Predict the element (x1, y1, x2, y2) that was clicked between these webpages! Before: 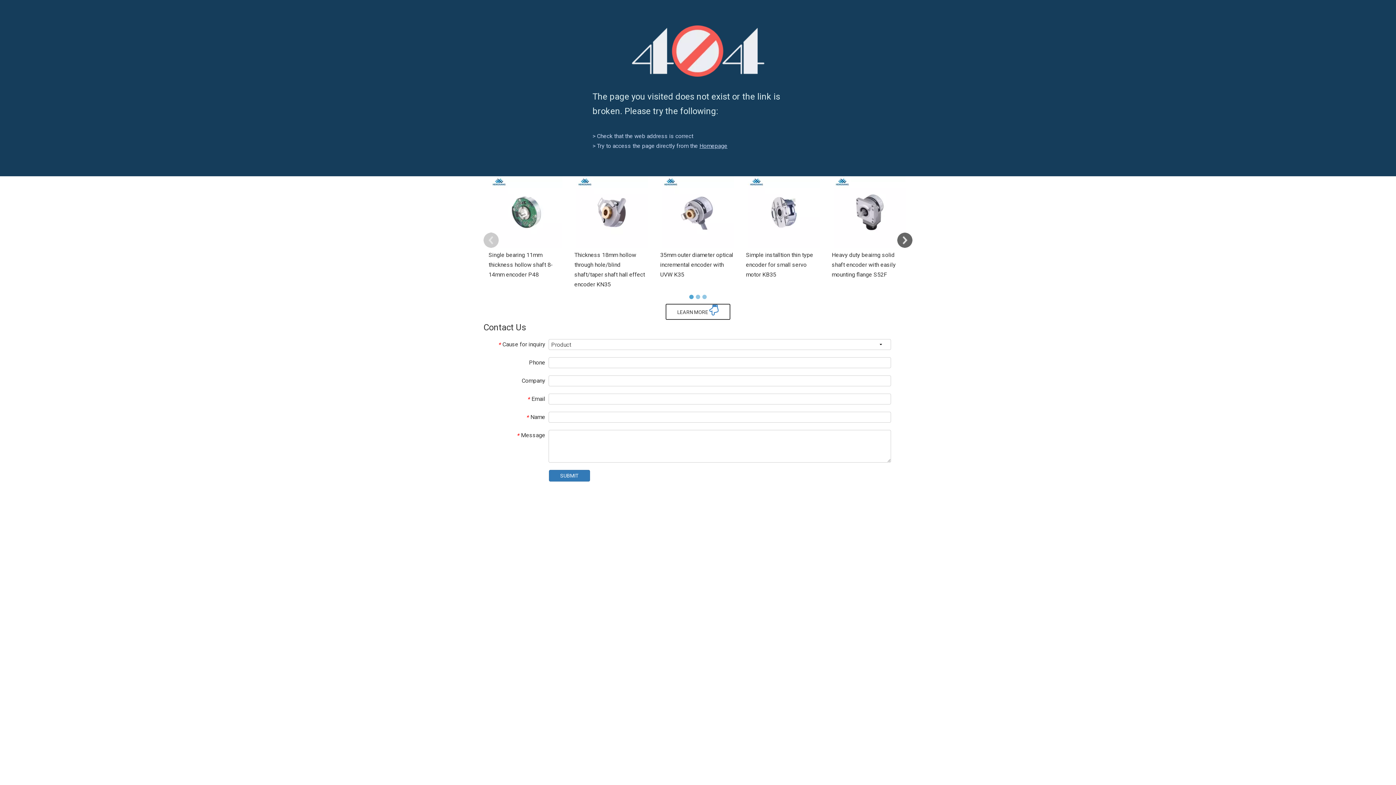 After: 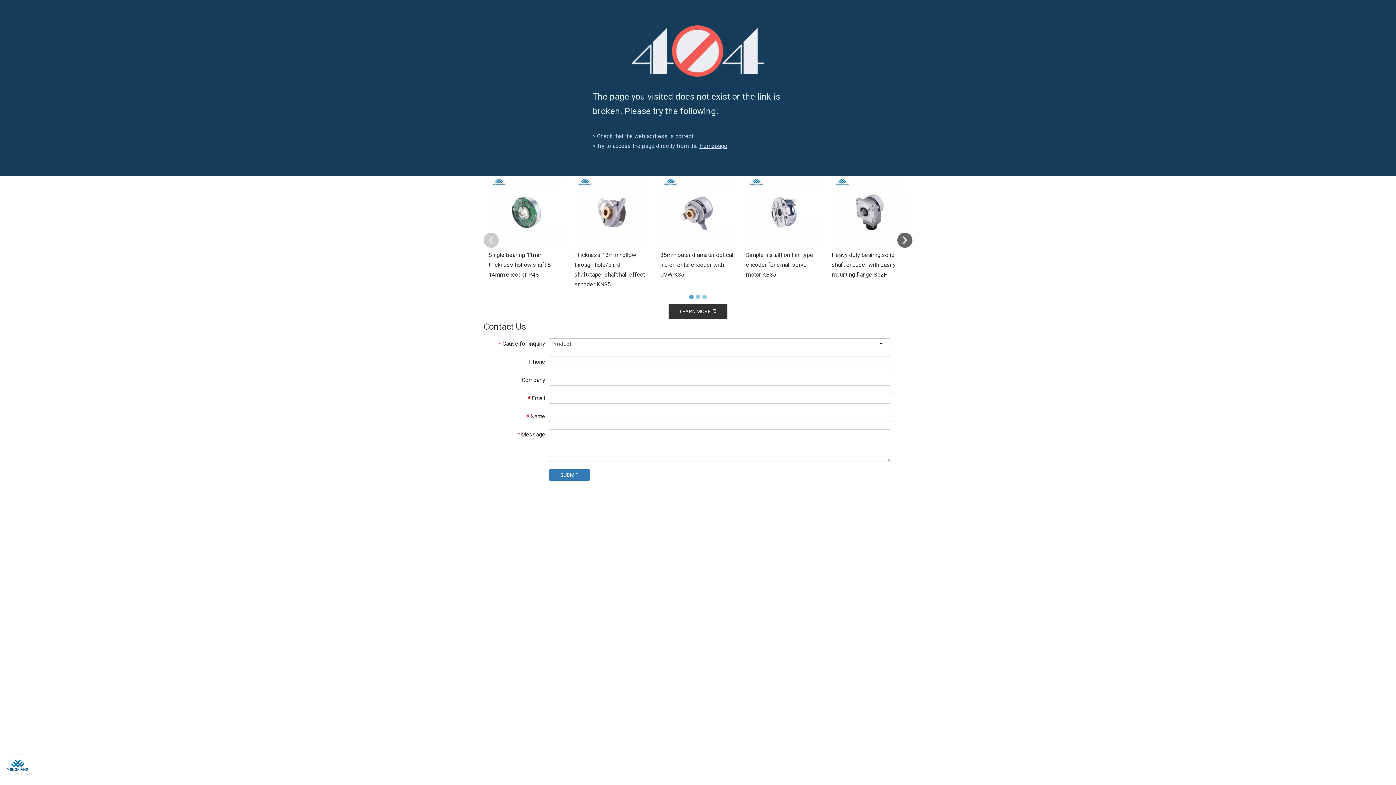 Action: bbox: (665, 304, 730, 320) label: LEARN MORE 